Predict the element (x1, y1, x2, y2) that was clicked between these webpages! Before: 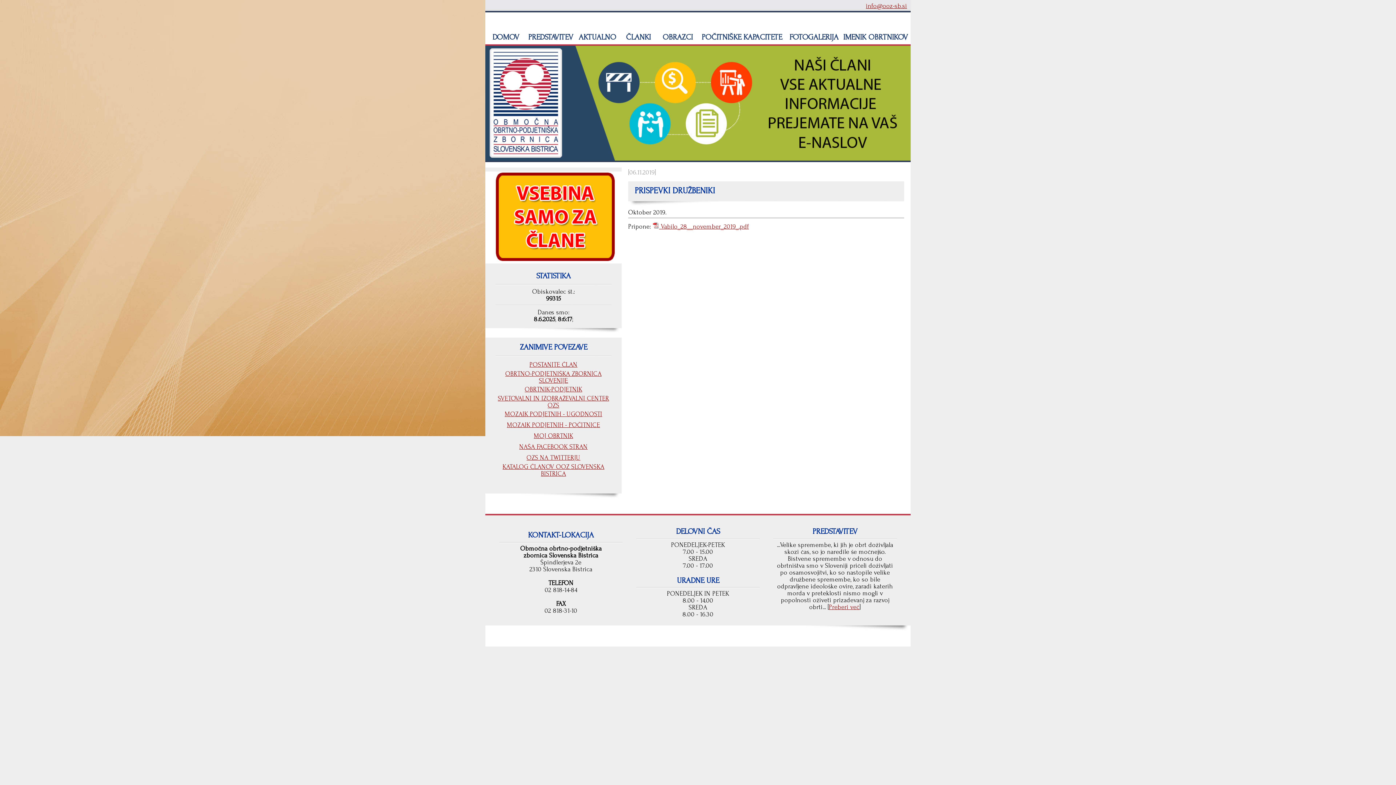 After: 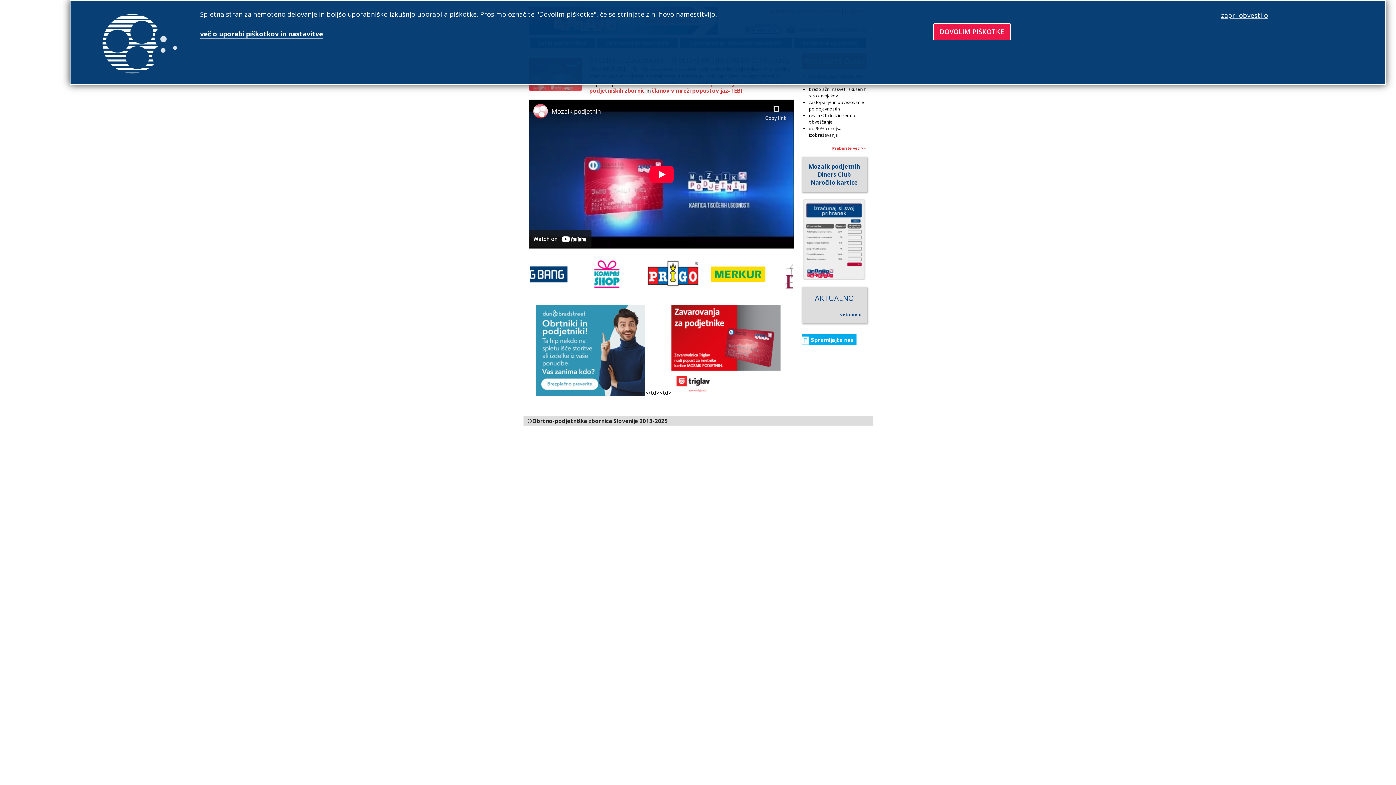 Action: label: MOZAIK PODJETNIH - UGODNOSTI bbox: (504, 410, 602, 417)